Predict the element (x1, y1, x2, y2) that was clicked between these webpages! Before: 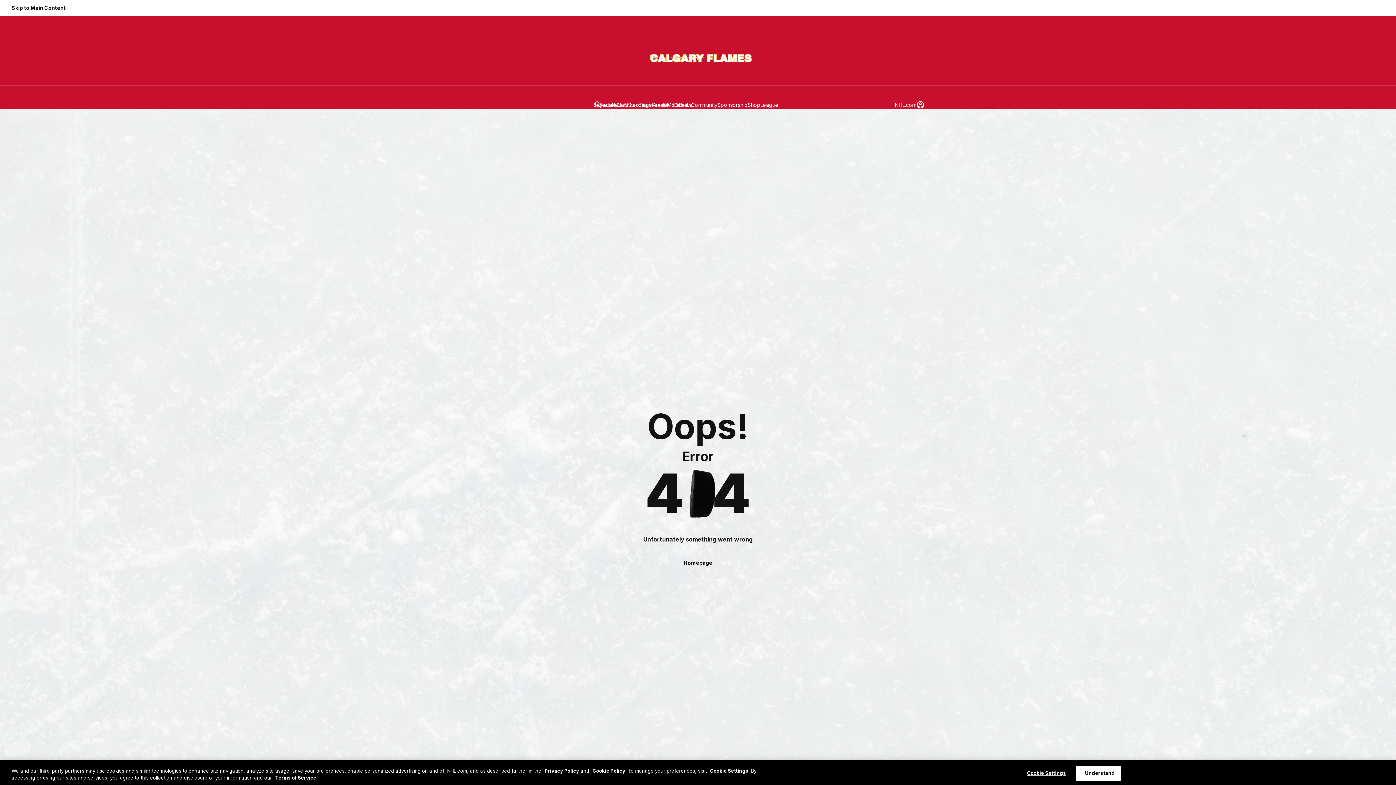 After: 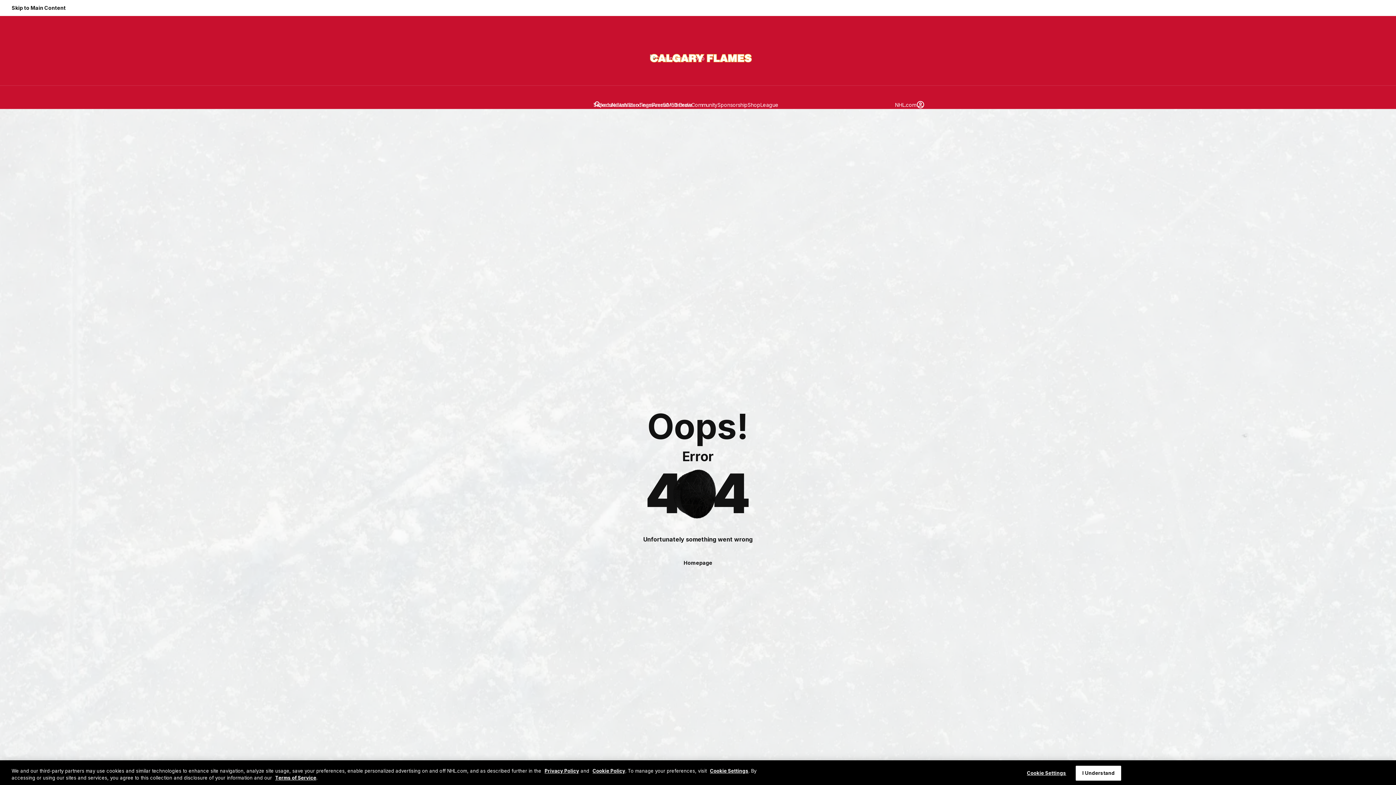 Action: label: League bbox: (760, 100, 778, 108)